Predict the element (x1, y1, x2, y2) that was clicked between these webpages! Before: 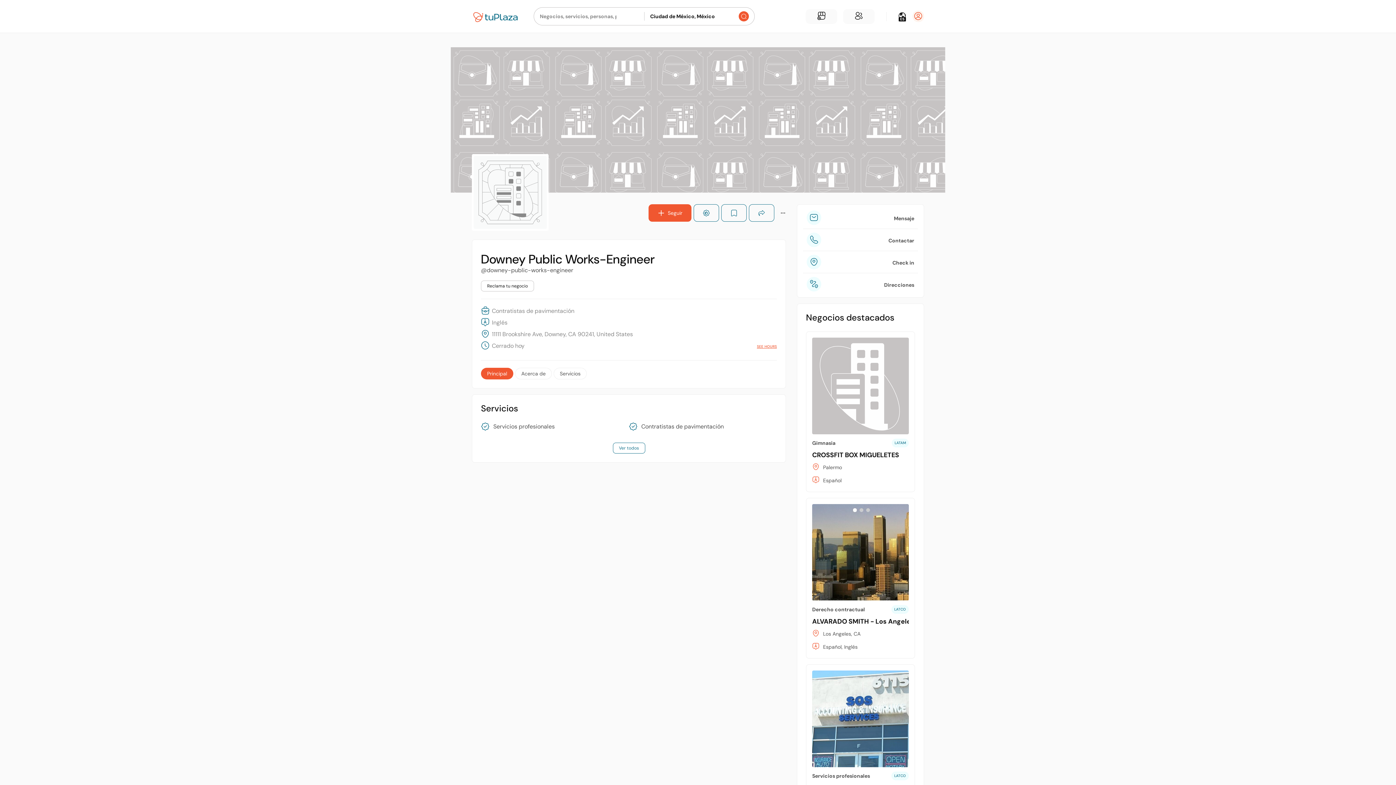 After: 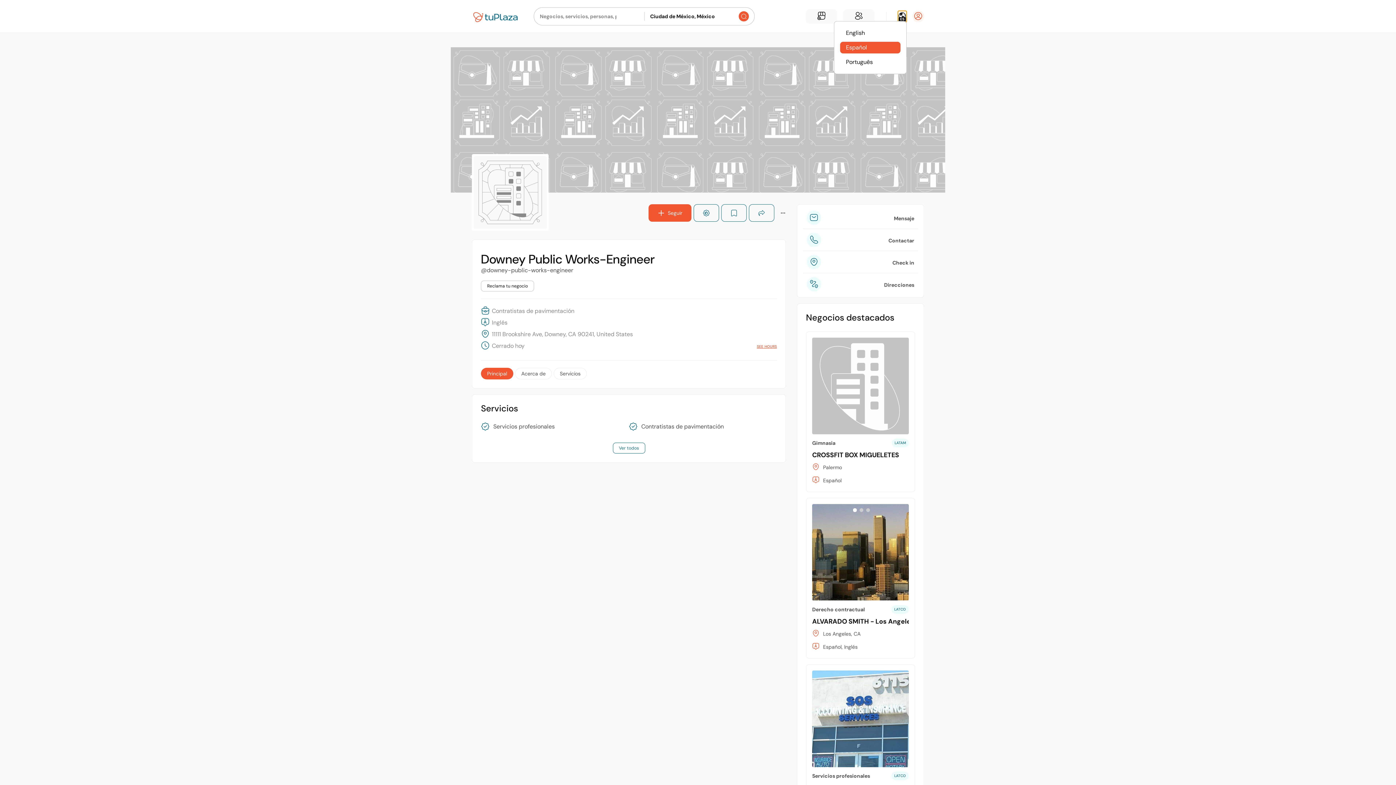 Action: bbox: (898, 11, 906, 21) label: ES